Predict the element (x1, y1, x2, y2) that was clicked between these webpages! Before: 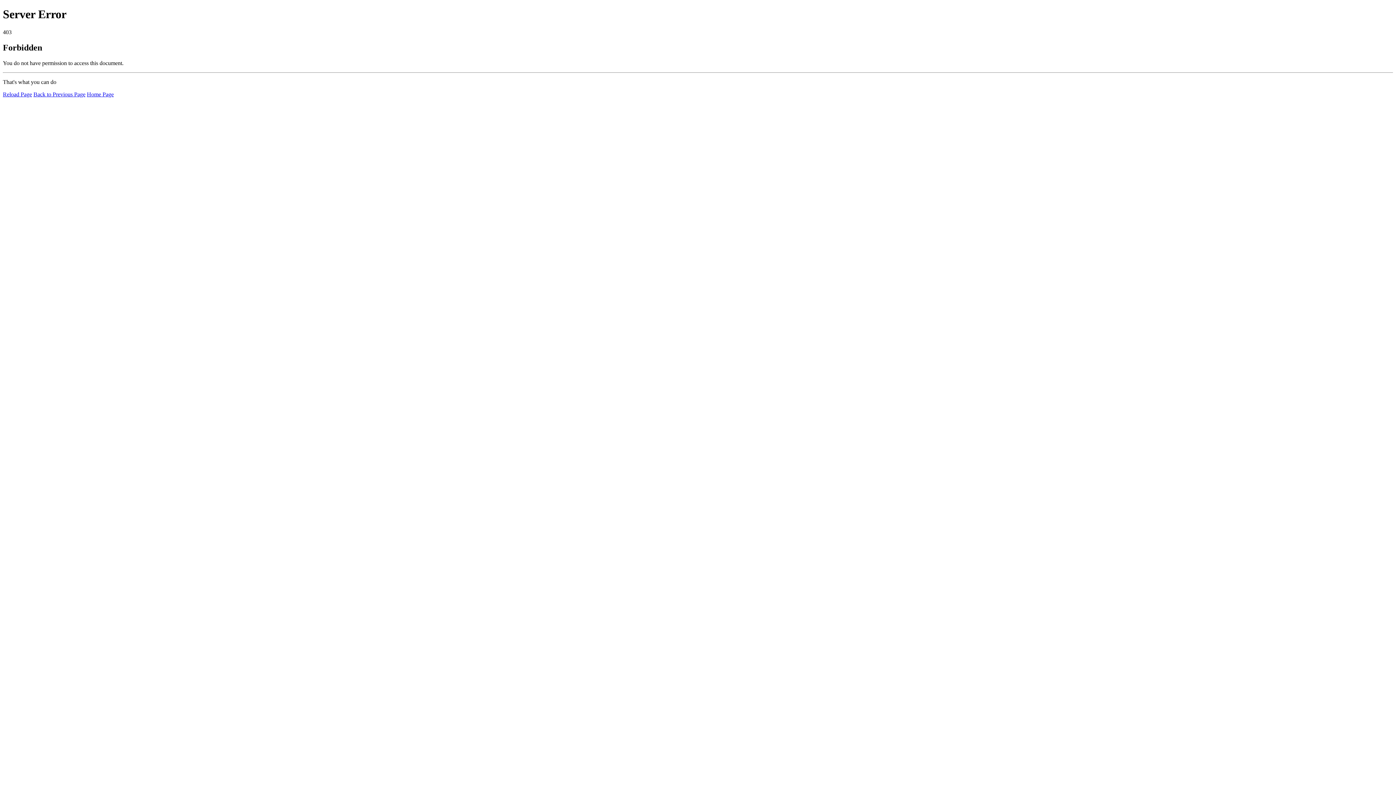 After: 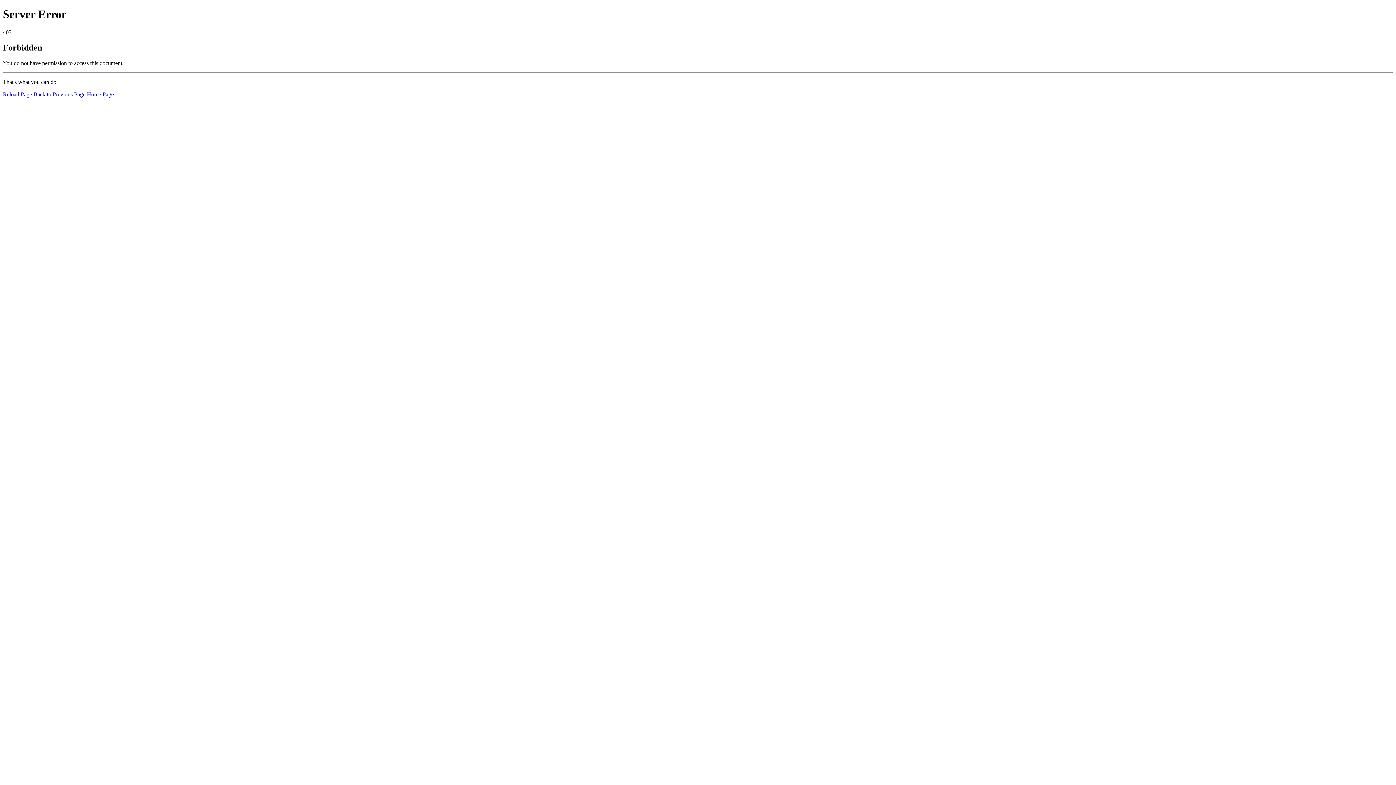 Action: bbox: (2, 91, 32, 97) label: Reload Page